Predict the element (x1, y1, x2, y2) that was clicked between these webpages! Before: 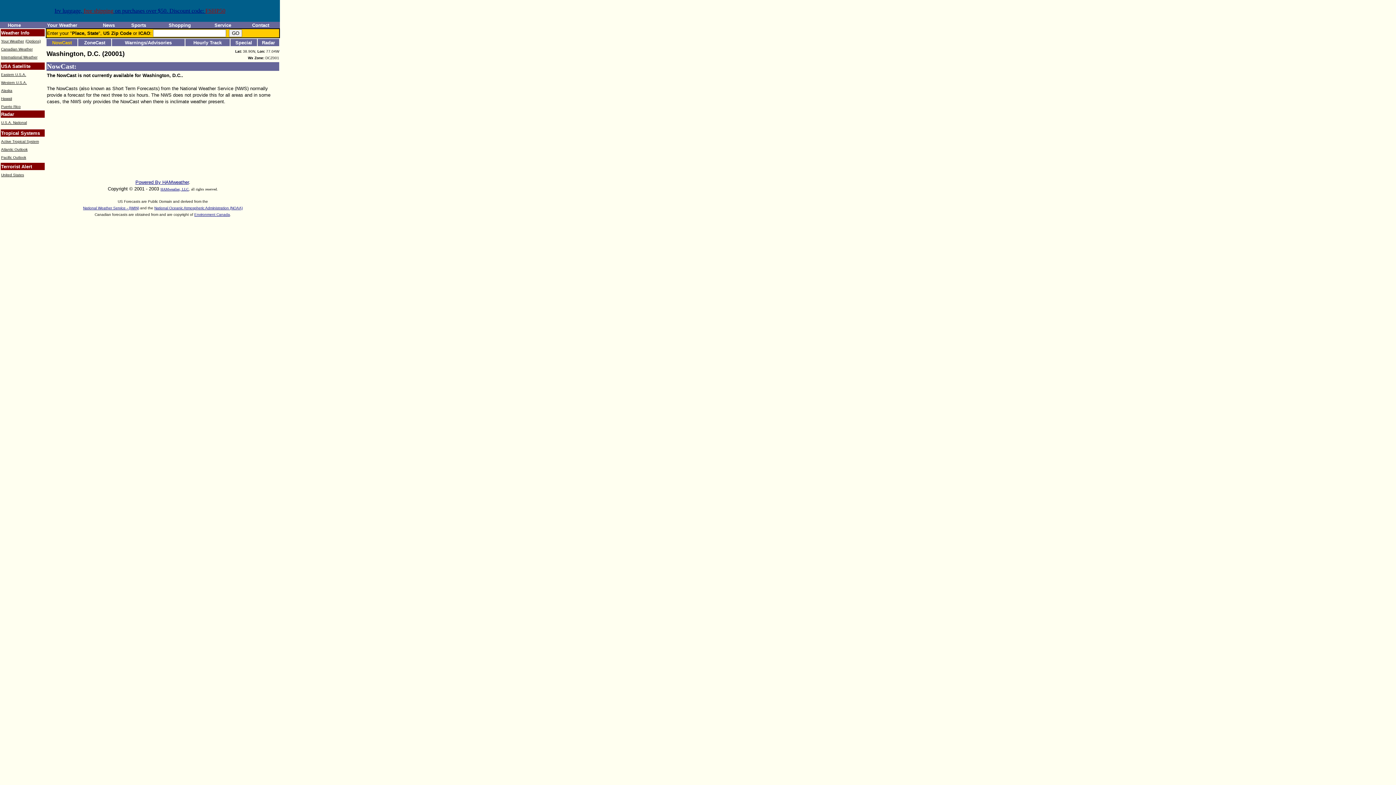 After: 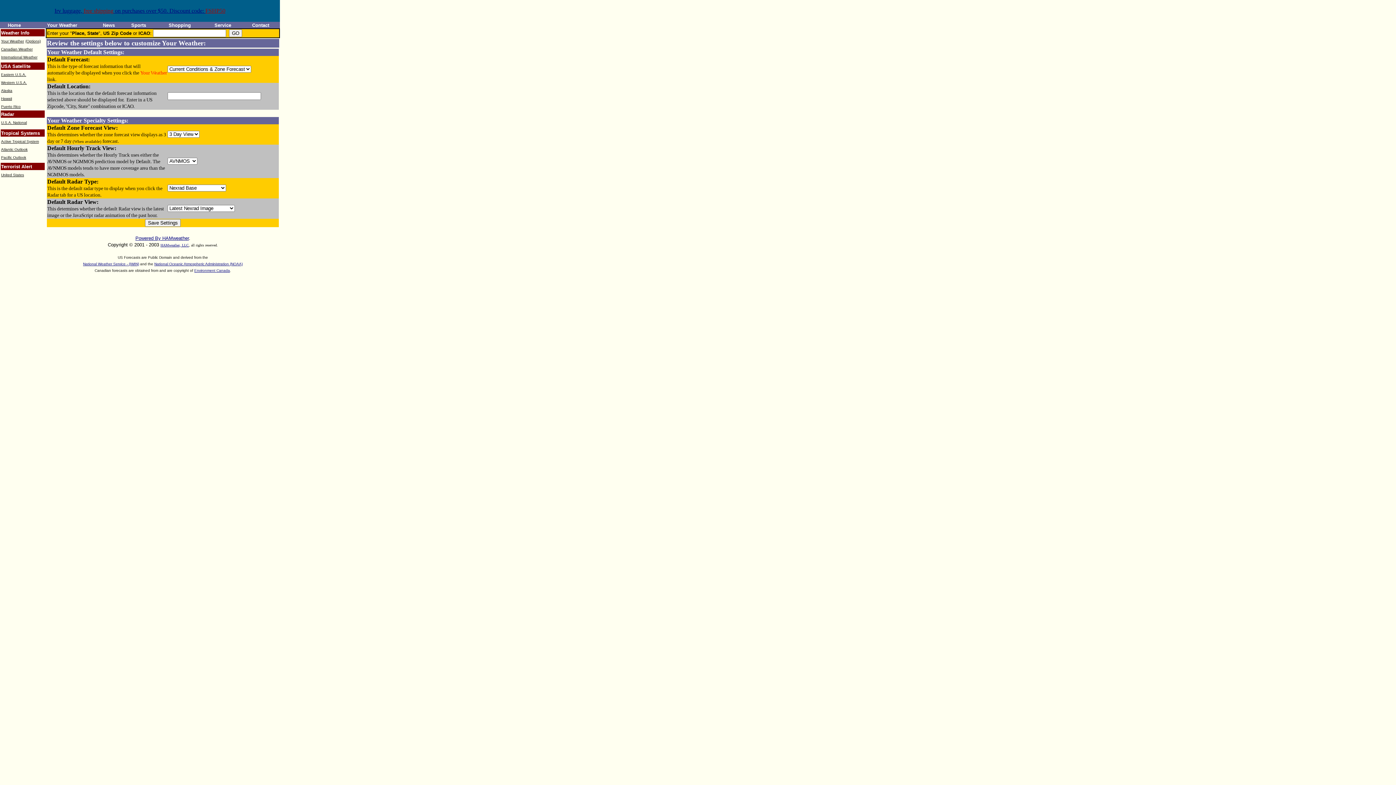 Action: bbox: (25, 38, 40, 43) label: (Options)